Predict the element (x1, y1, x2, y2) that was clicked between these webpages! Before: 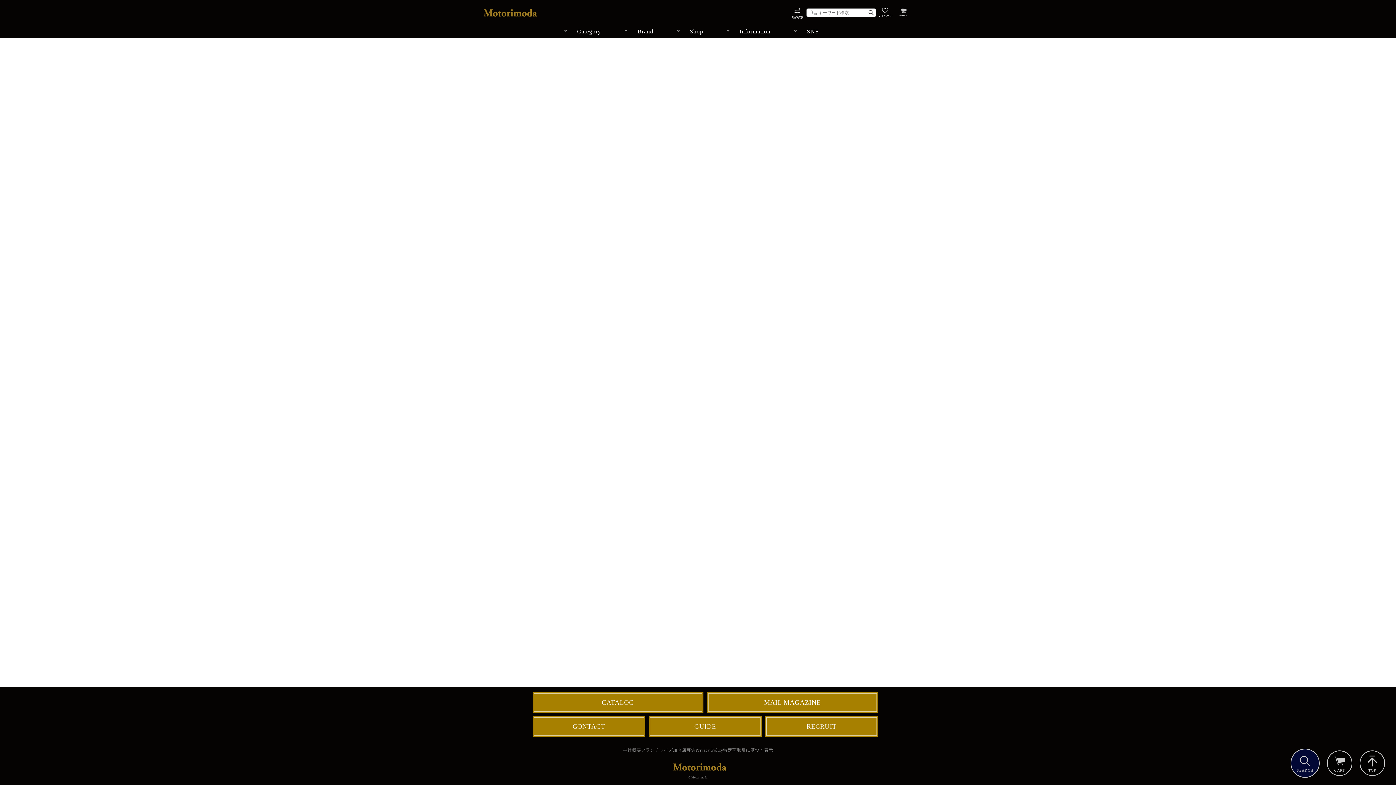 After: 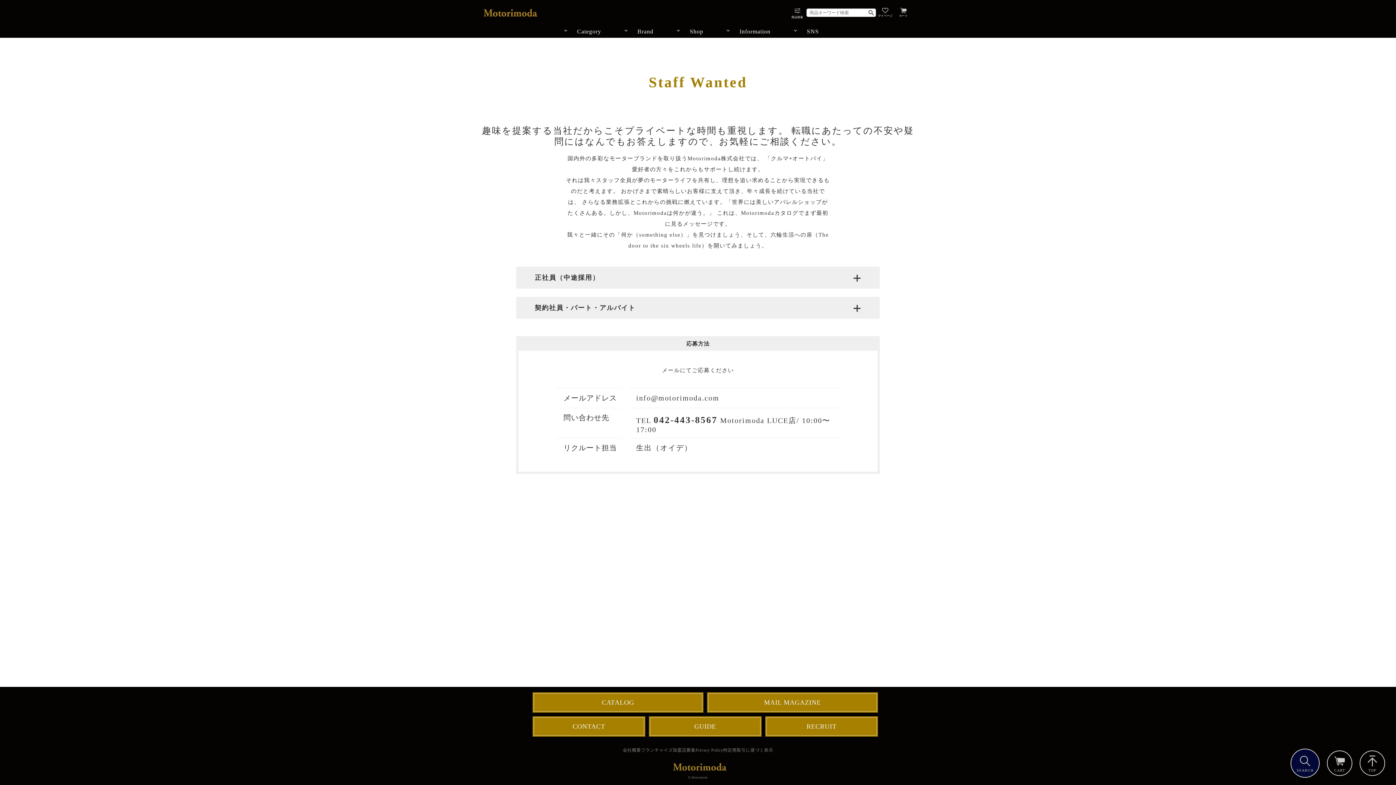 Action: bbox: (766, 717, 877, 736) label: RECRUIT